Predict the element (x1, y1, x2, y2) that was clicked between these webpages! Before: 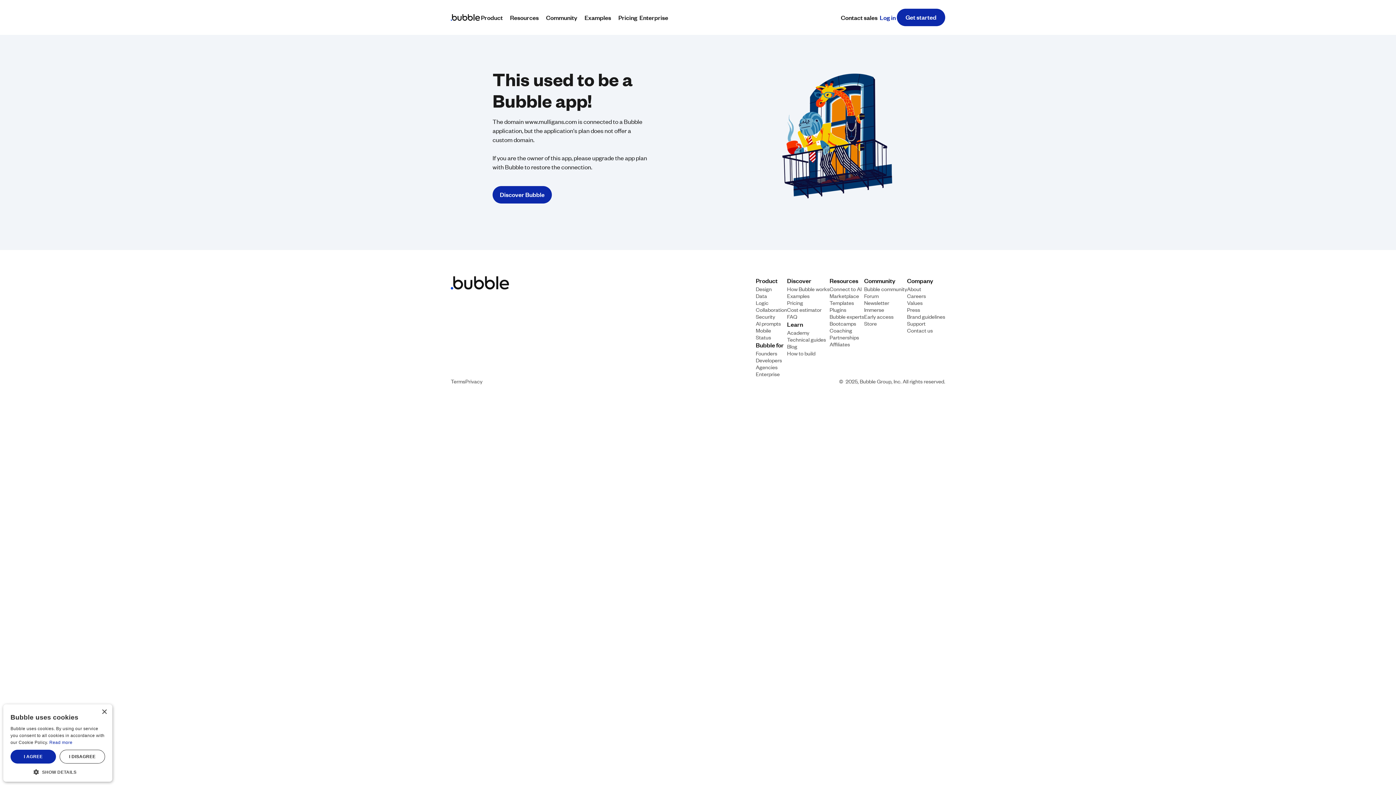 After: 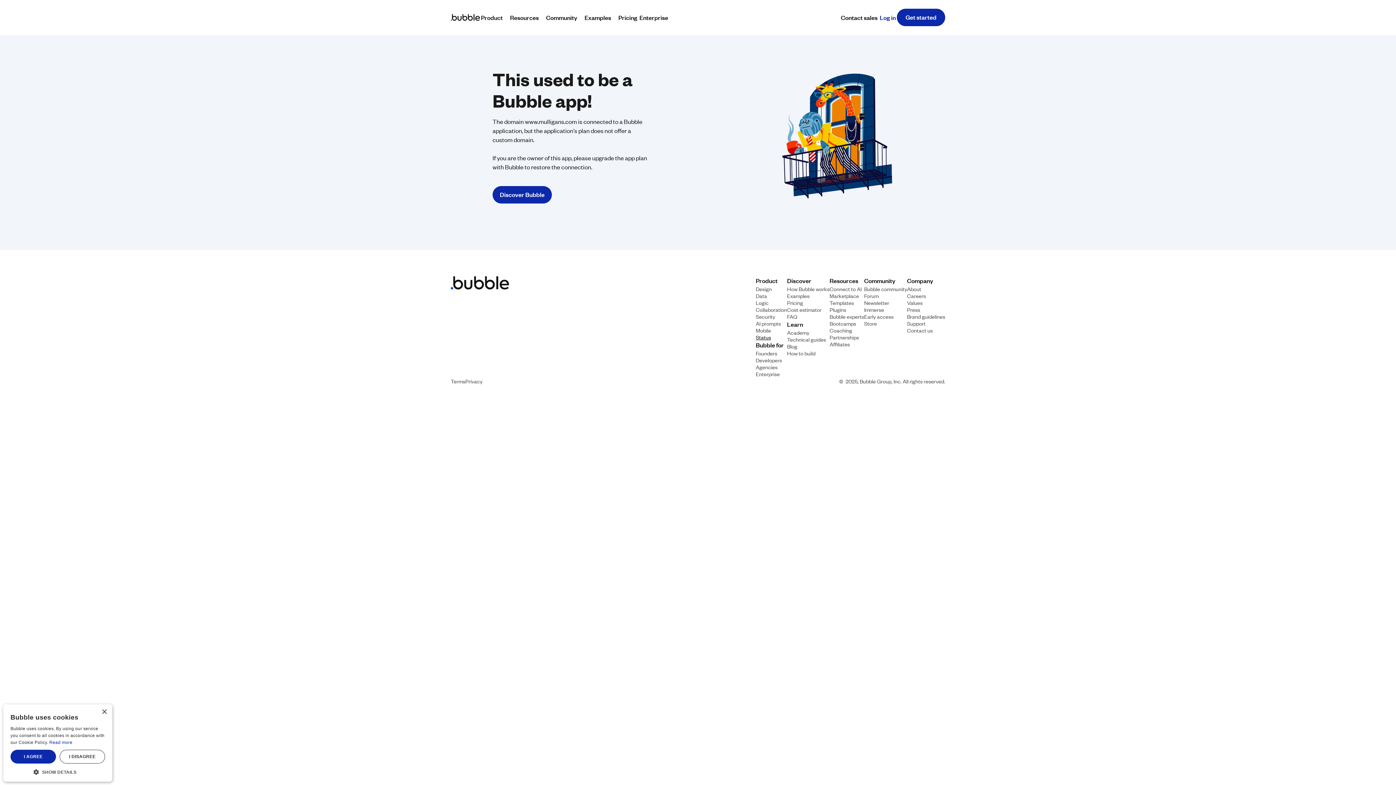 Action: bbox: (756, 333, 771, 340) label: Status